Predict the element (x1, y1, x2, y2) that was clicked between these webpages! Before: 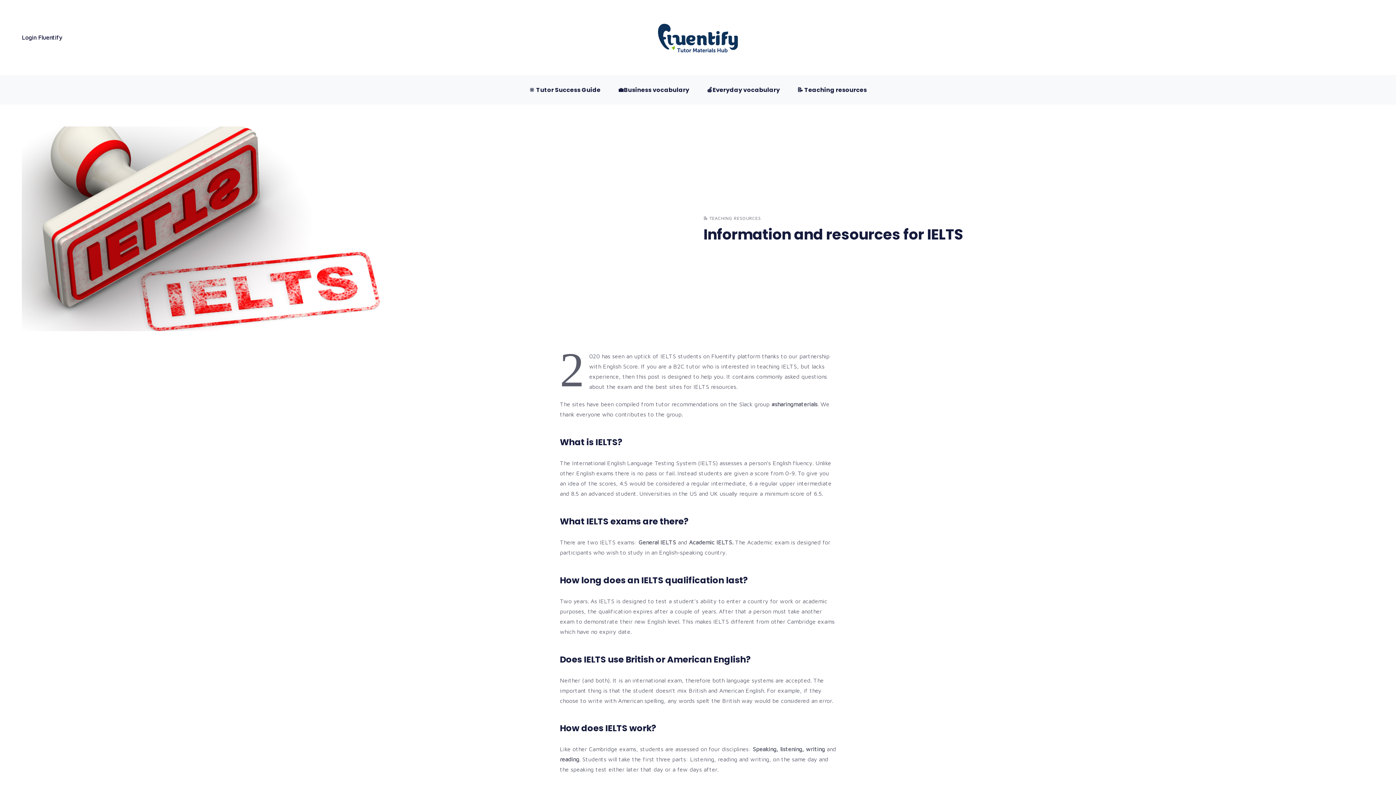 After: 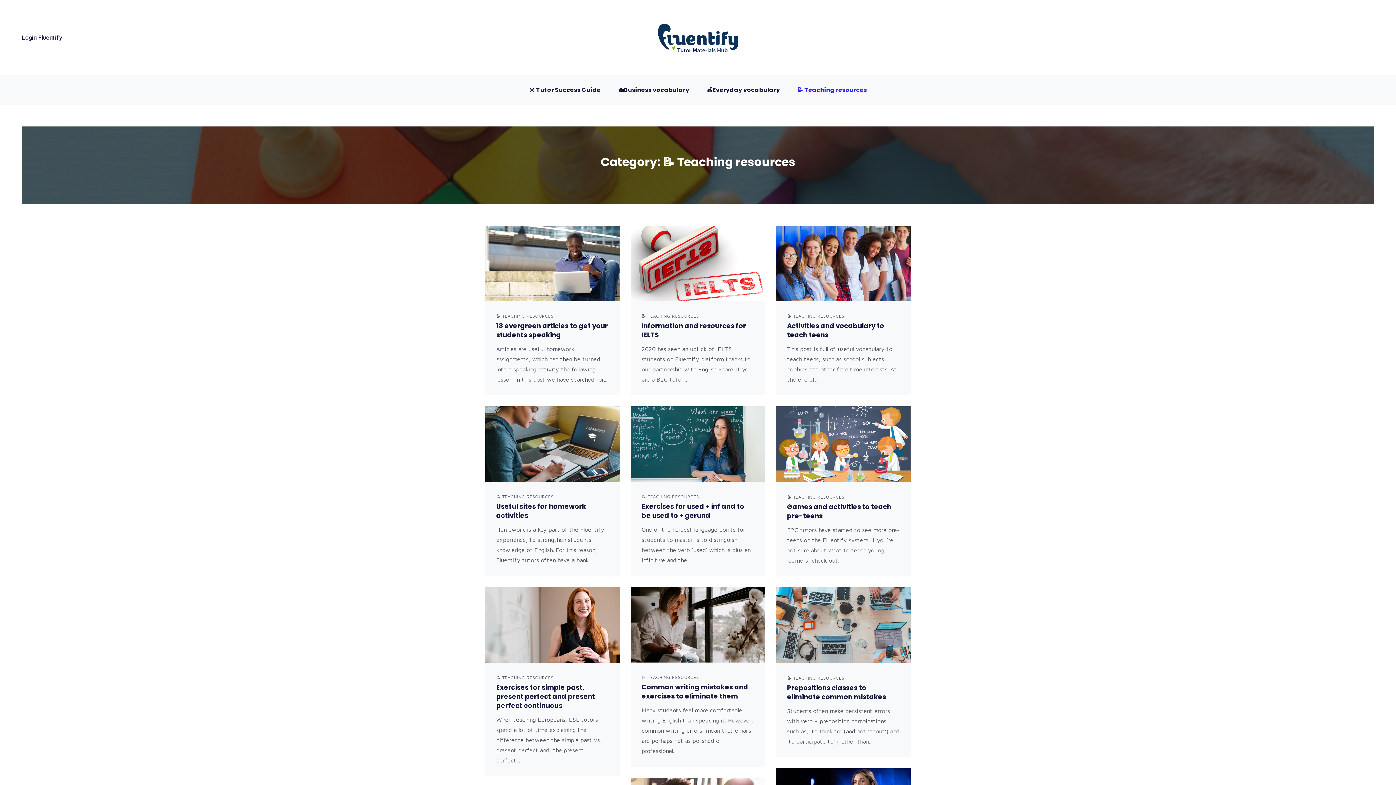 Action: bbox: (703, 215, 761, 220) label: 📝 TEACHING RESOURCES